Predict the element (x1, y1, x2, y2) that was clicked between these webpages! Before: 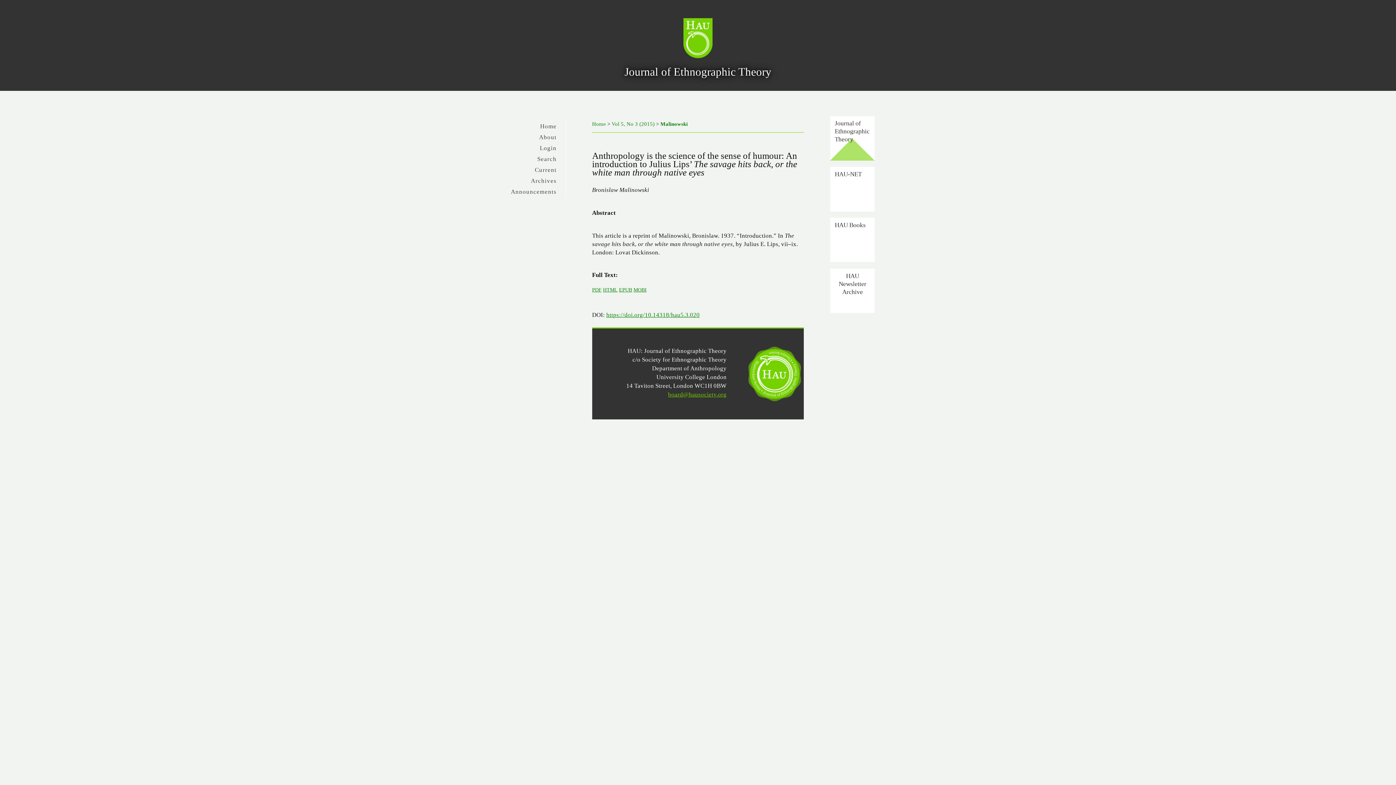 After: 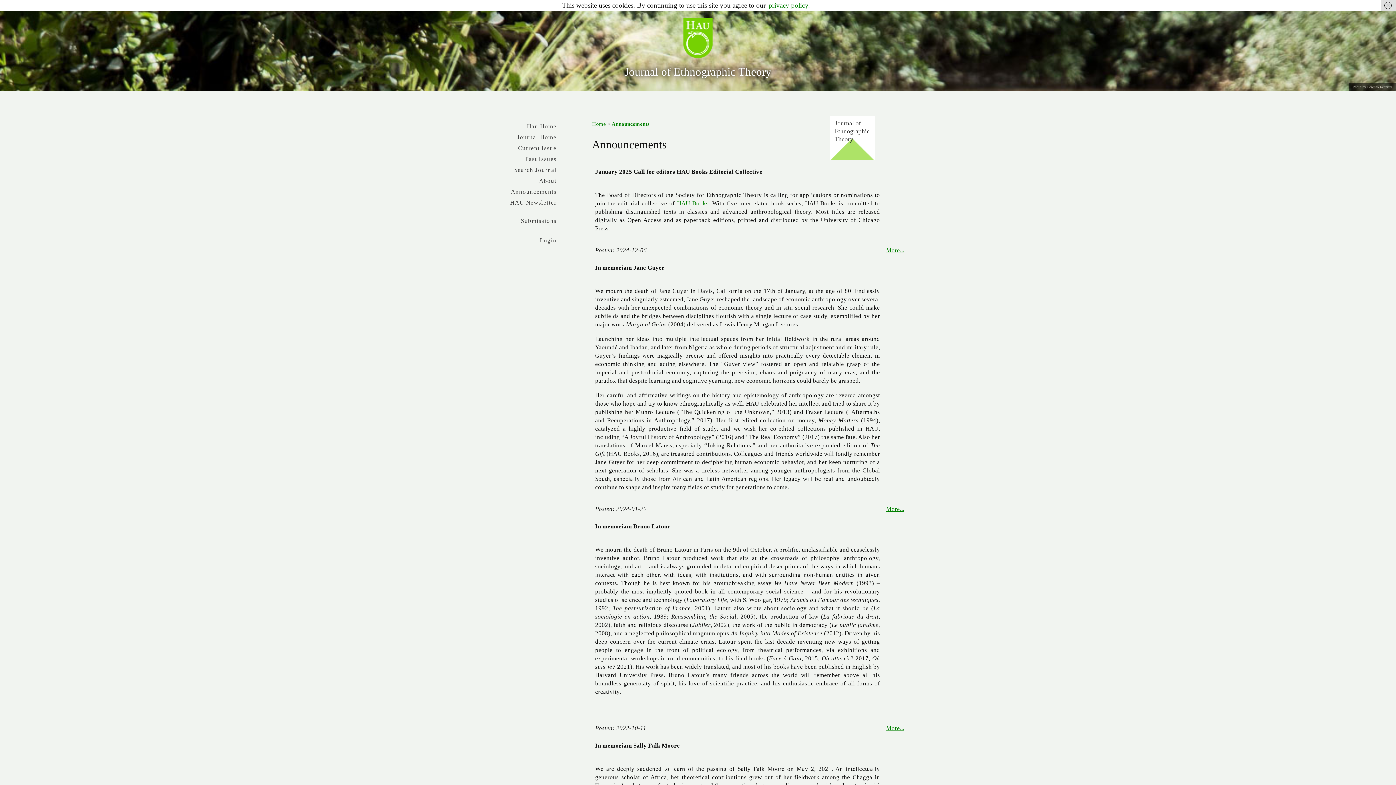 Action: bbox: (505, 186, 565, 197) label: Announcements